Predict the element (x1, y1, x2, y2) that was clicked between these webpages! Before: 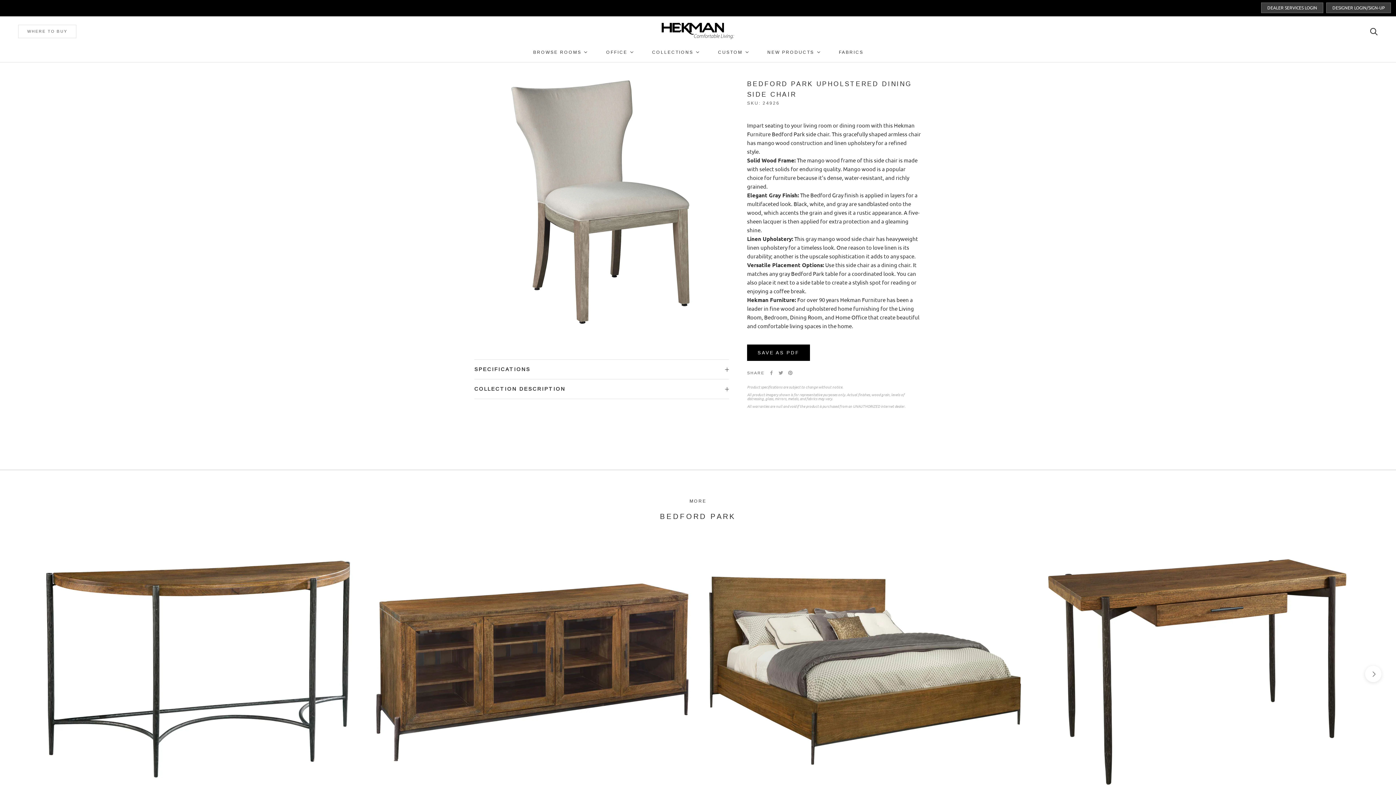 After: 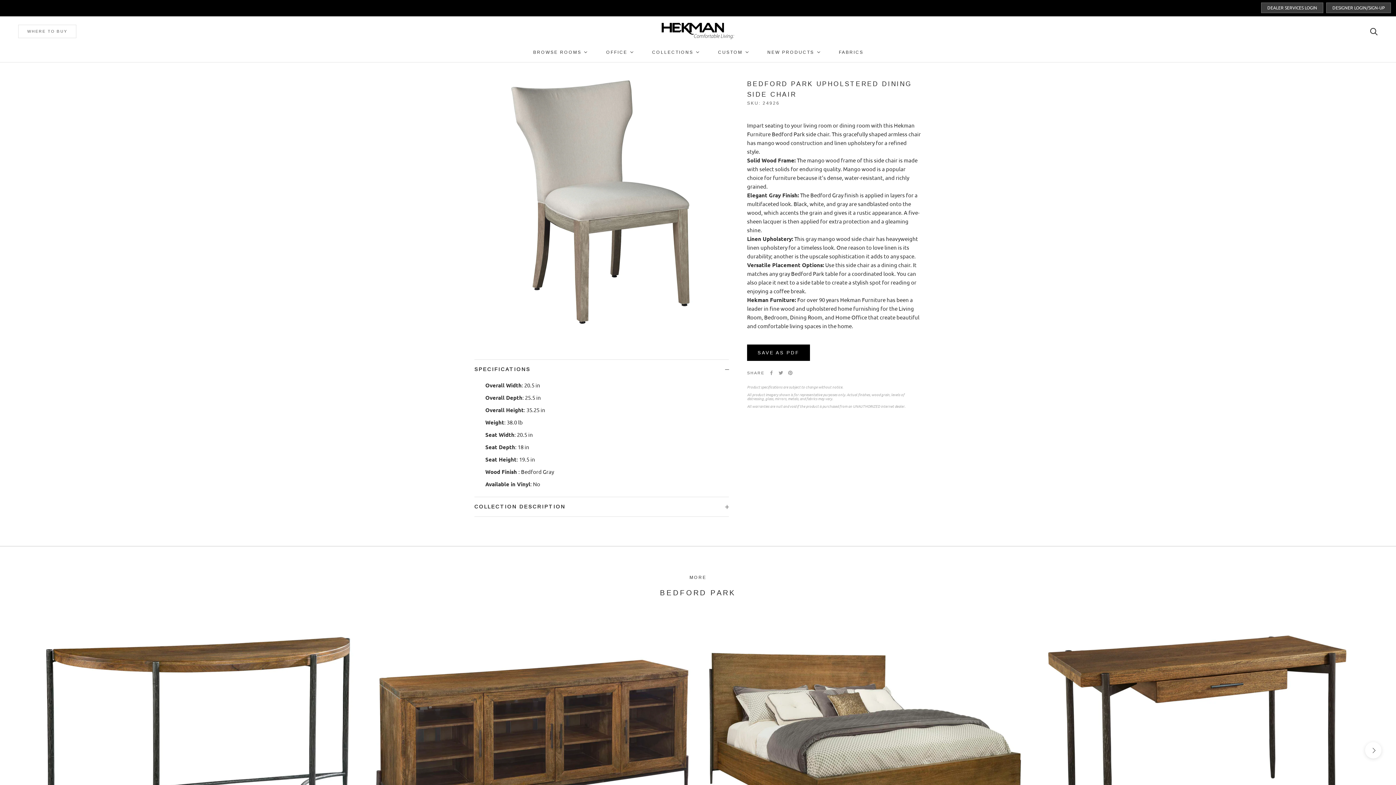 Action: bbox: (474, 360, 729, 379) label: SPECIFICATIONS